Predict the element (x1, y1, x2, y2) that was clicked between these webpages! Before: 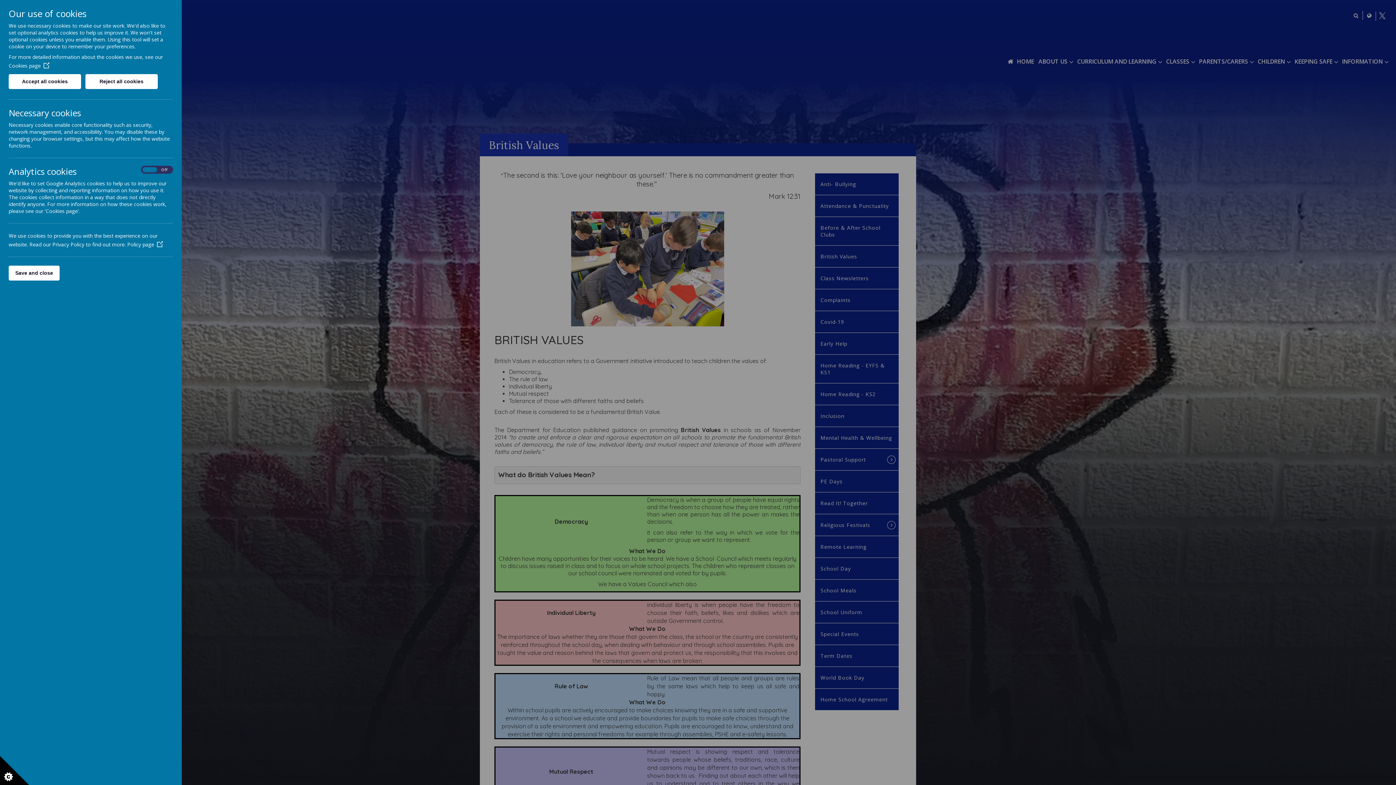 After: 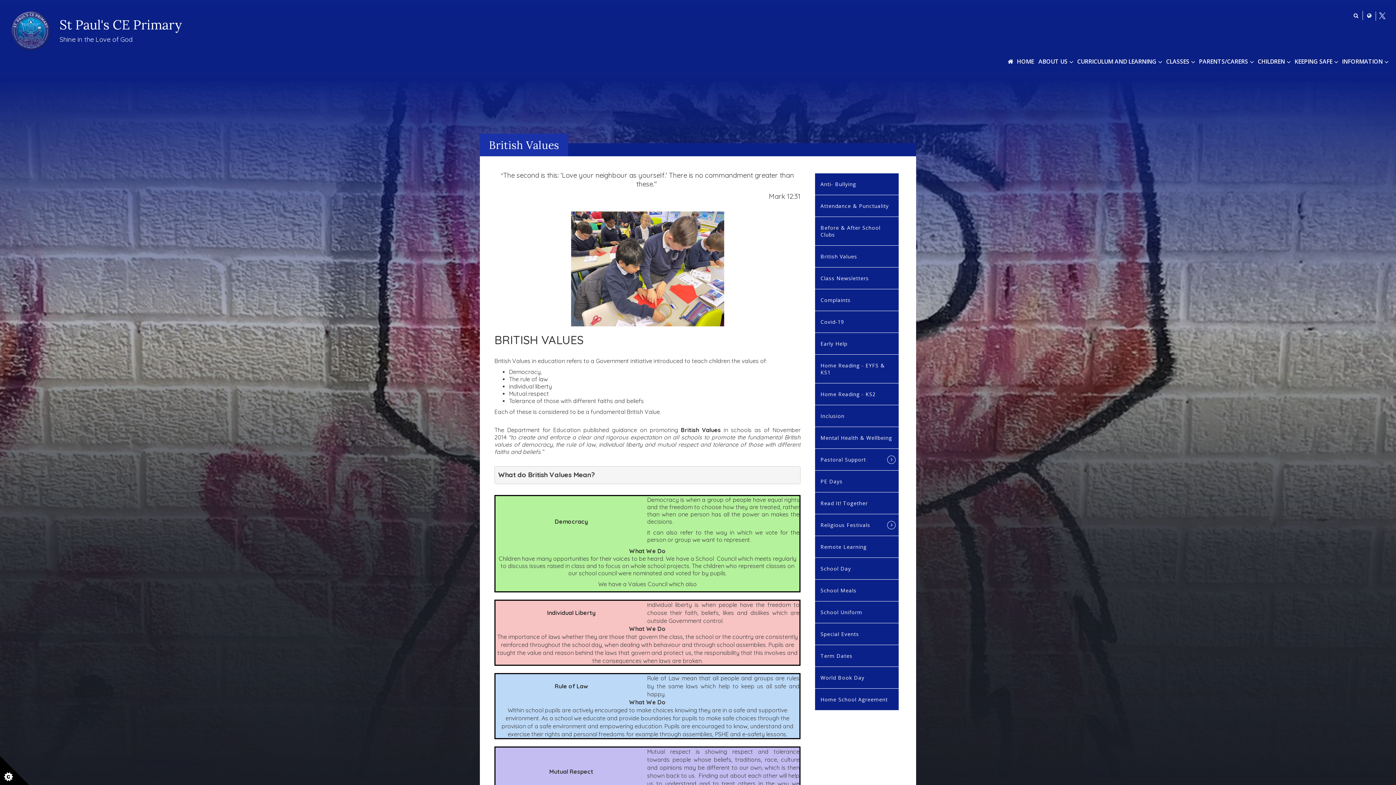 Action: label: Save and close bbox: (8, 265, 59, 280)